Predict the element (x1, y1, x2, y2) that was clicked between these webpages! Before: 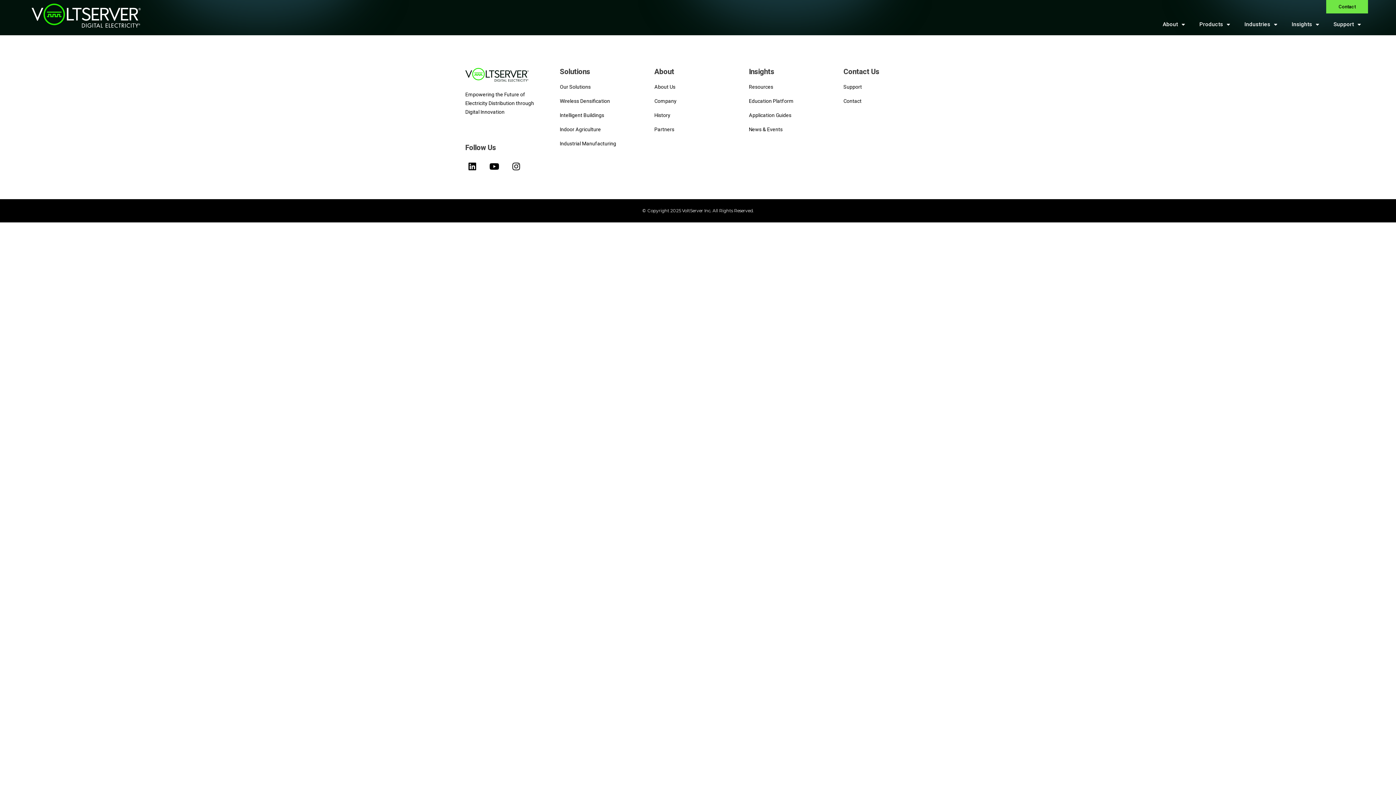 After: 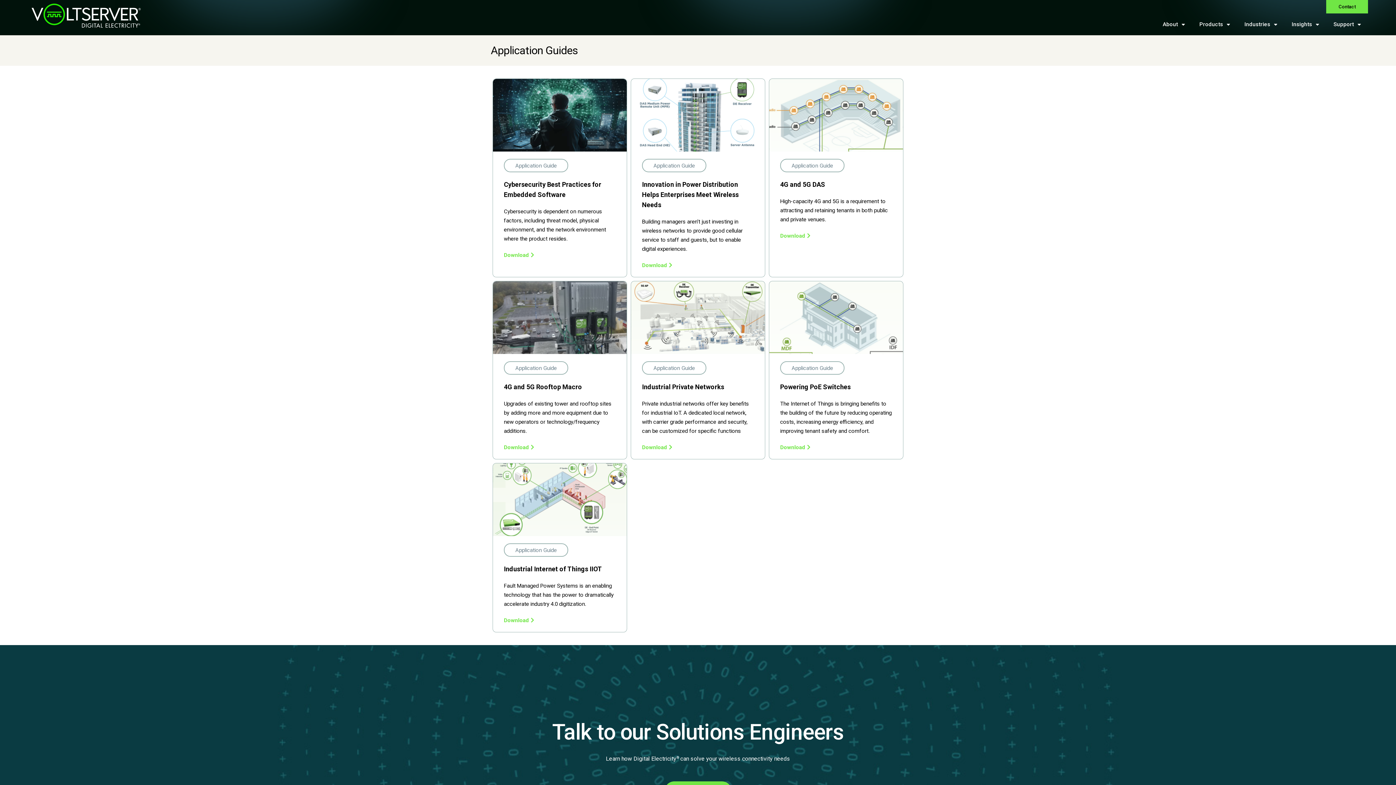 Action: bbox: (749, 110, 836, 119) label: Application Guides